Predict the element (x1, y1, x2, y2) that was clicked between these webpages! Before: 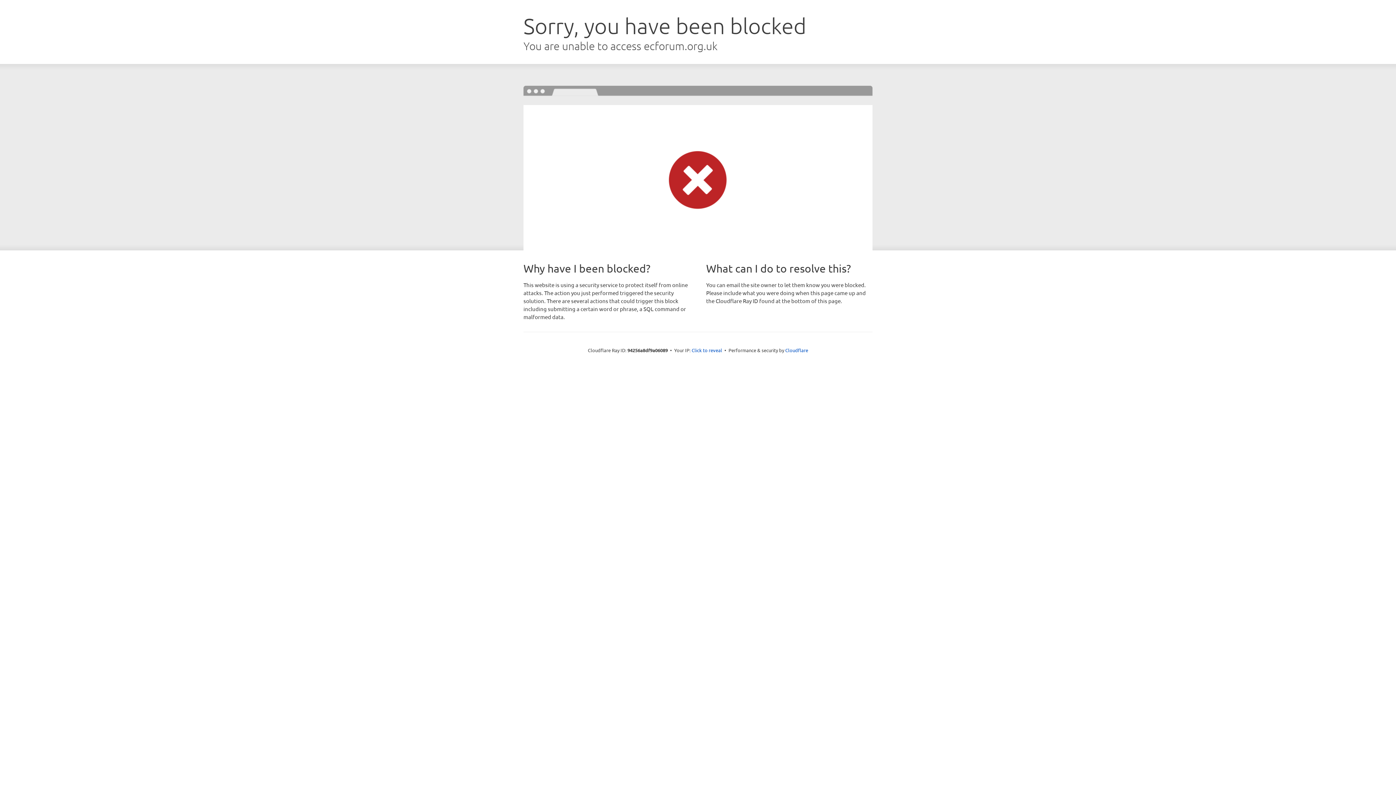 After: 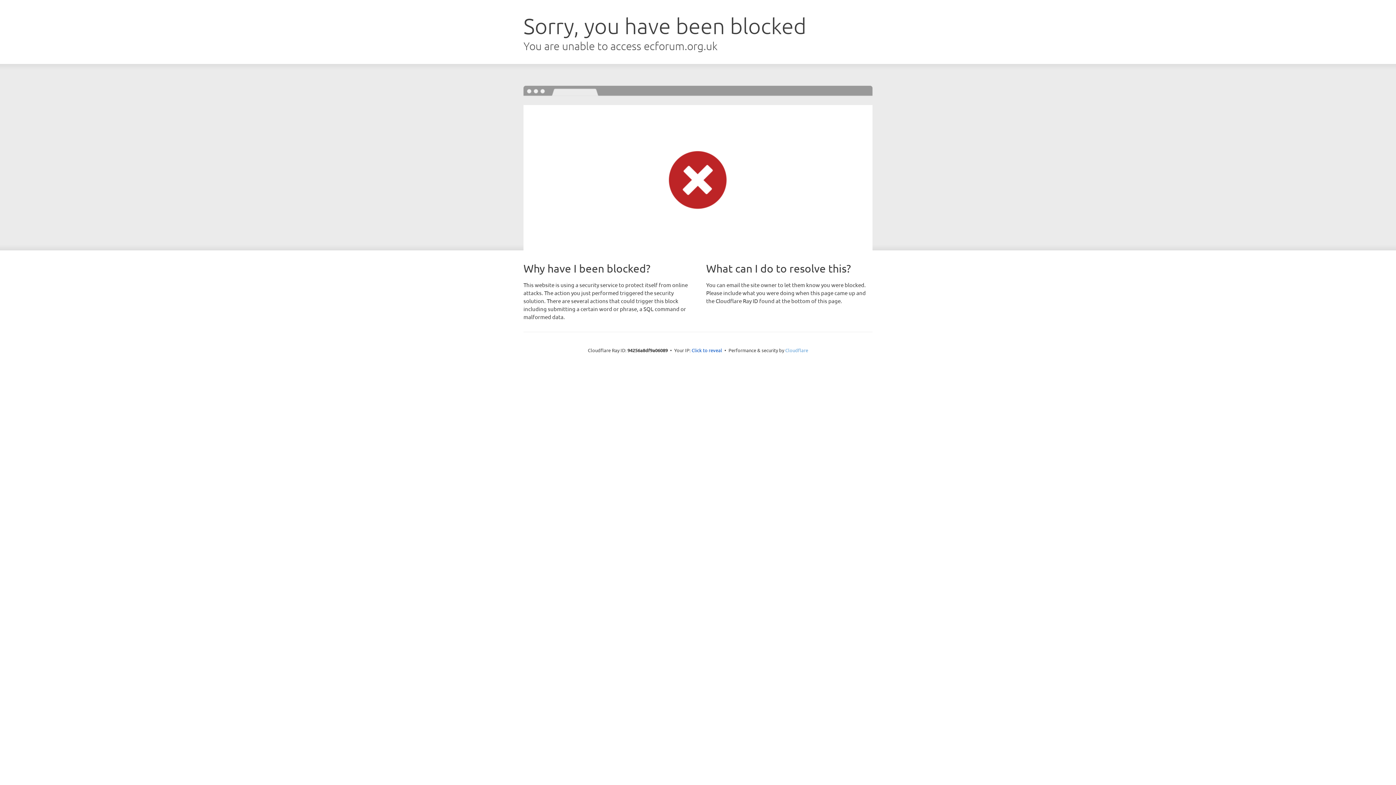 Action: label: Cloudflare bbox: (785, 347, 808, 353)